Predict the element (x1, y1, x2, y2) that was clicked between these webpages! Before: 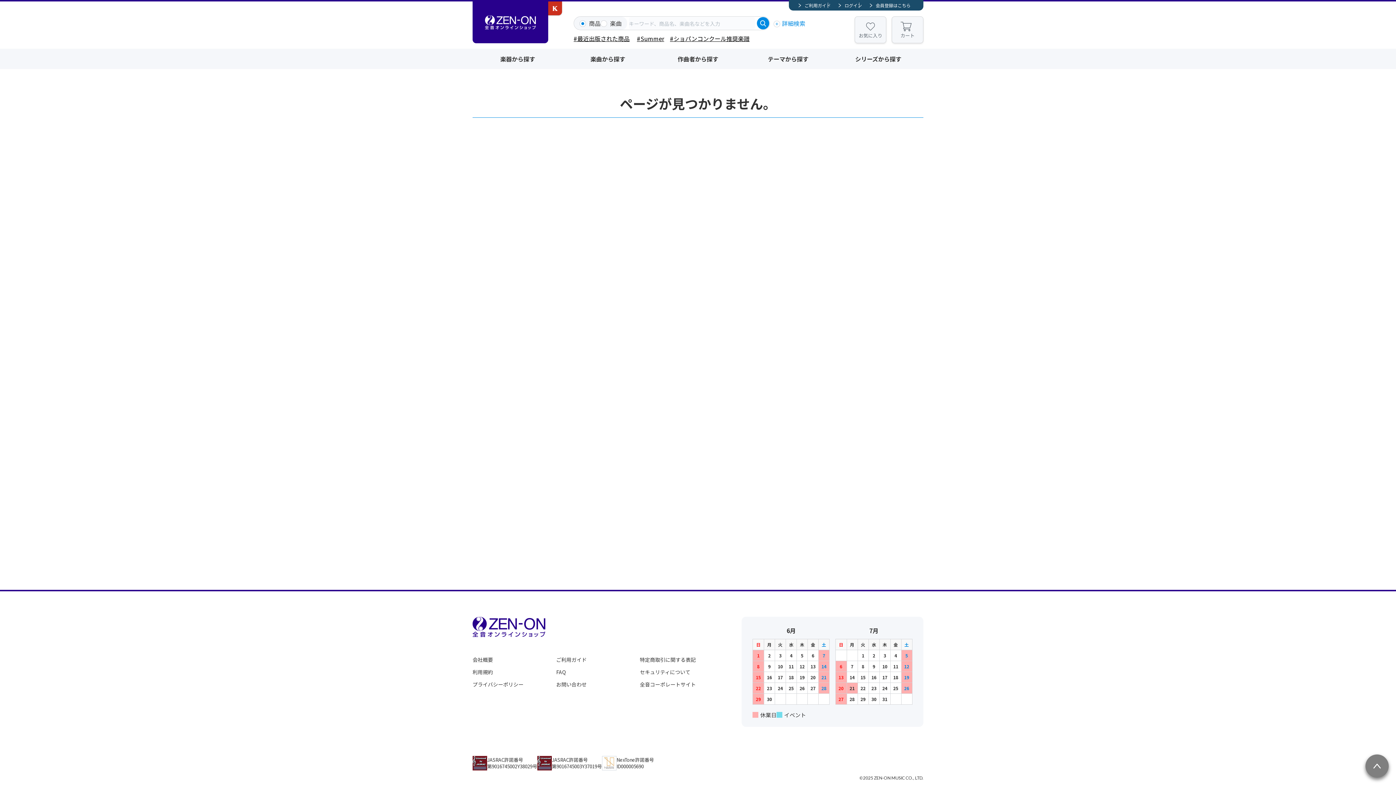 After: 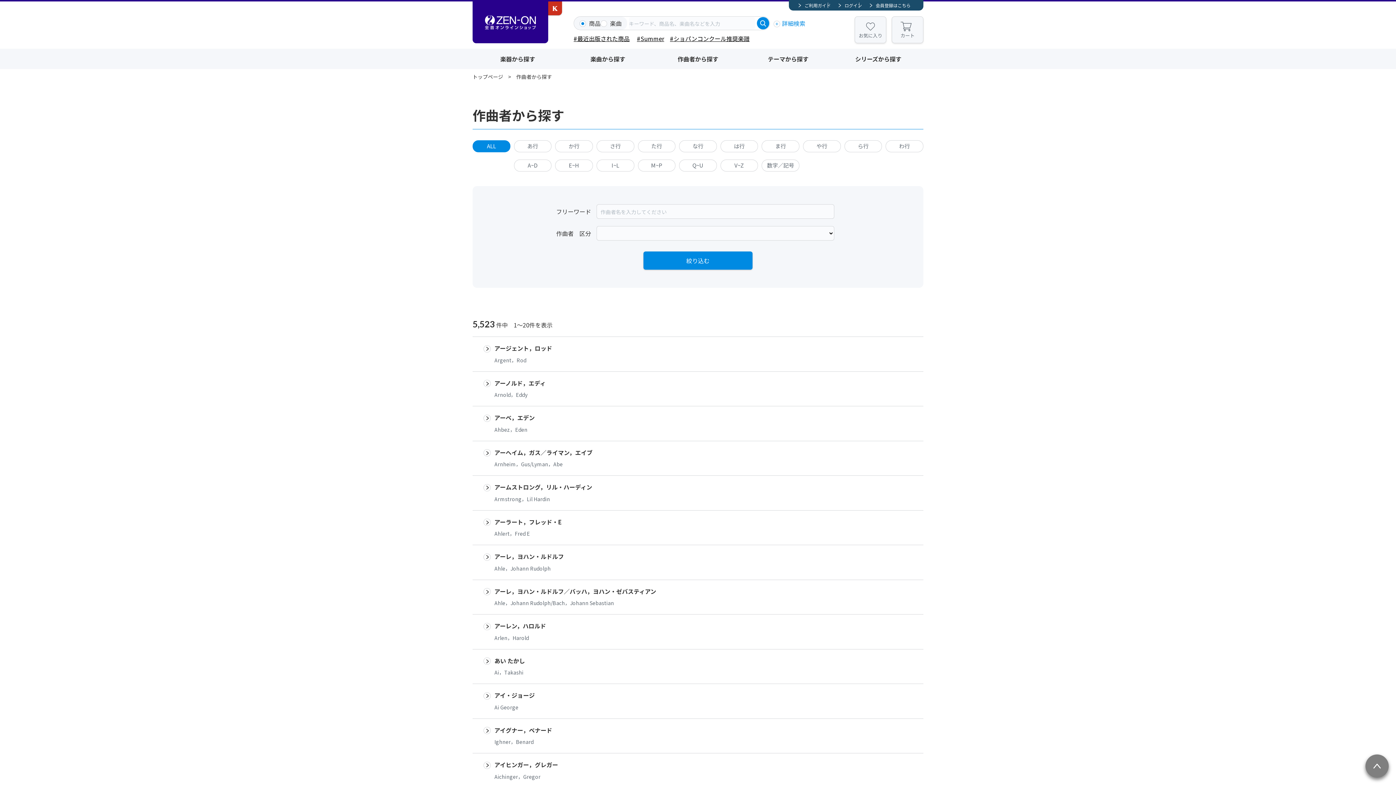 Action: bbox: (653, 48, 743, 69) label: 作曲者から探す